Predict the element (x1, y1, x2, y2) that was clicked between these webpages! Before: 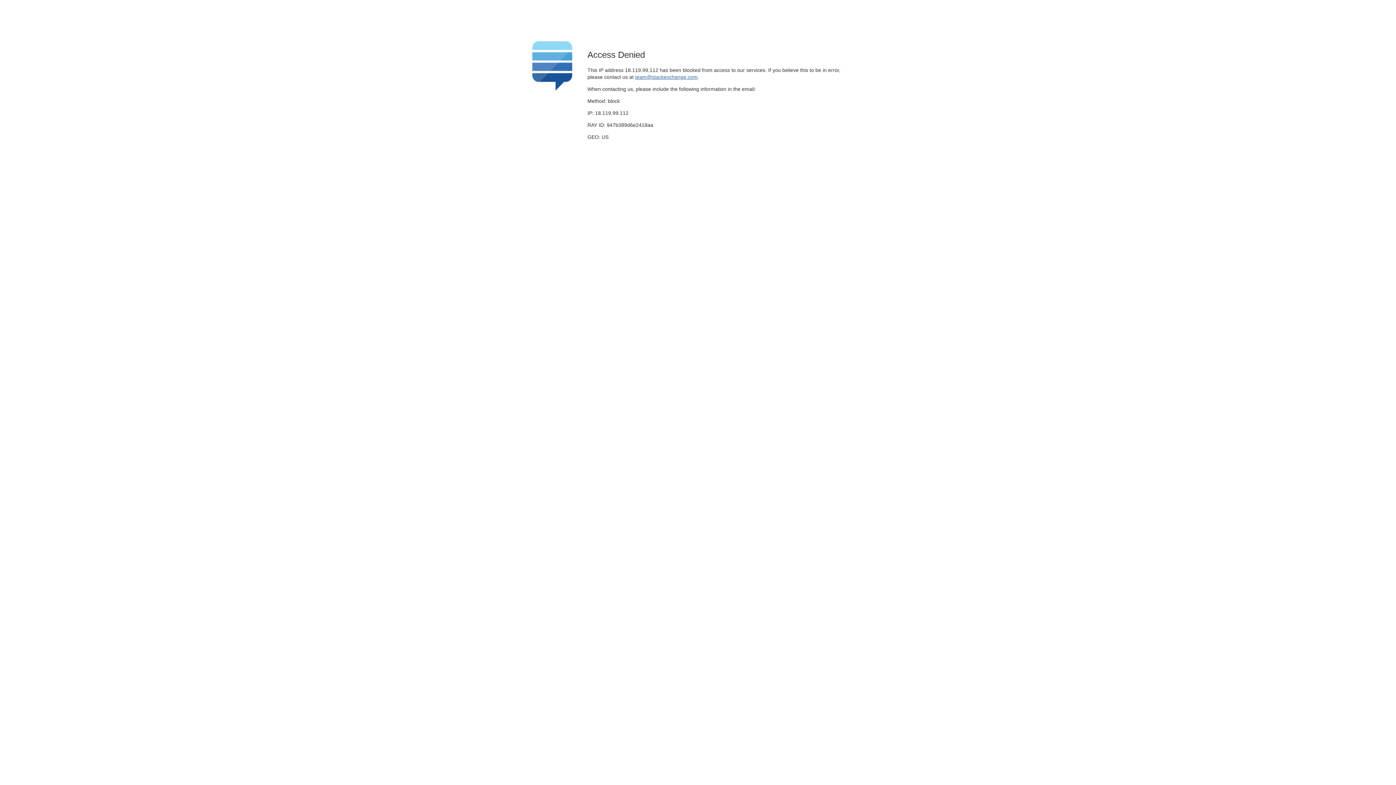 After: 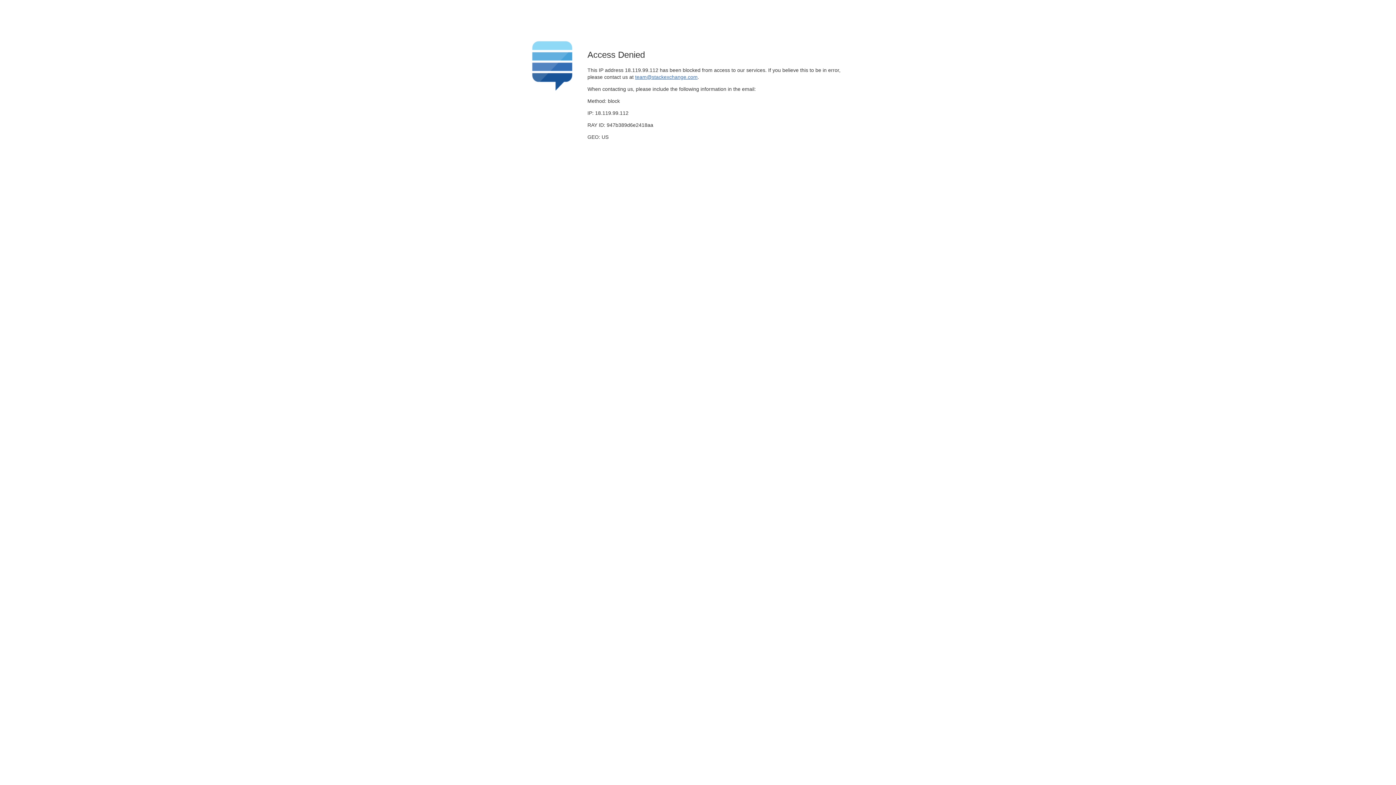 Action: bbox: (635, 74, 697, 79) label: team@stackexchange.com